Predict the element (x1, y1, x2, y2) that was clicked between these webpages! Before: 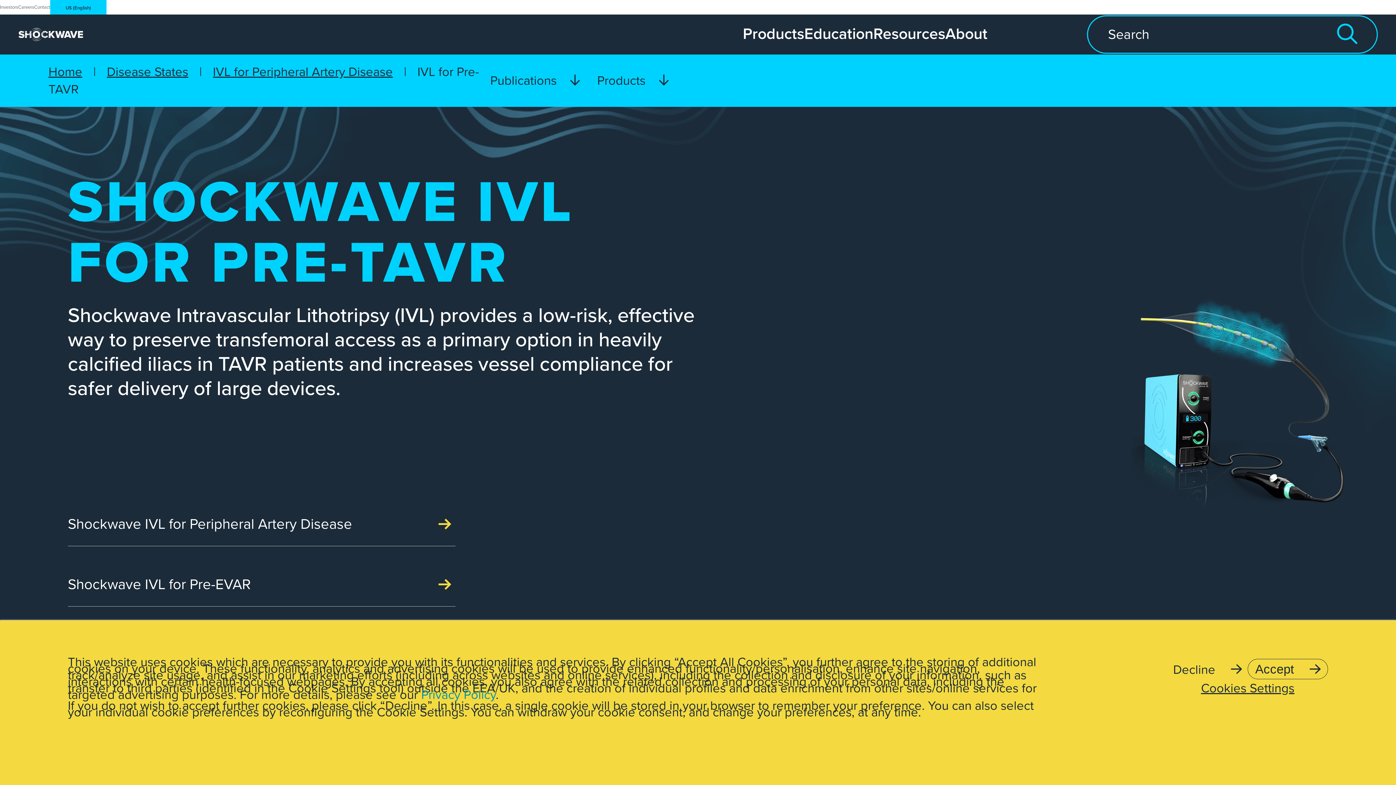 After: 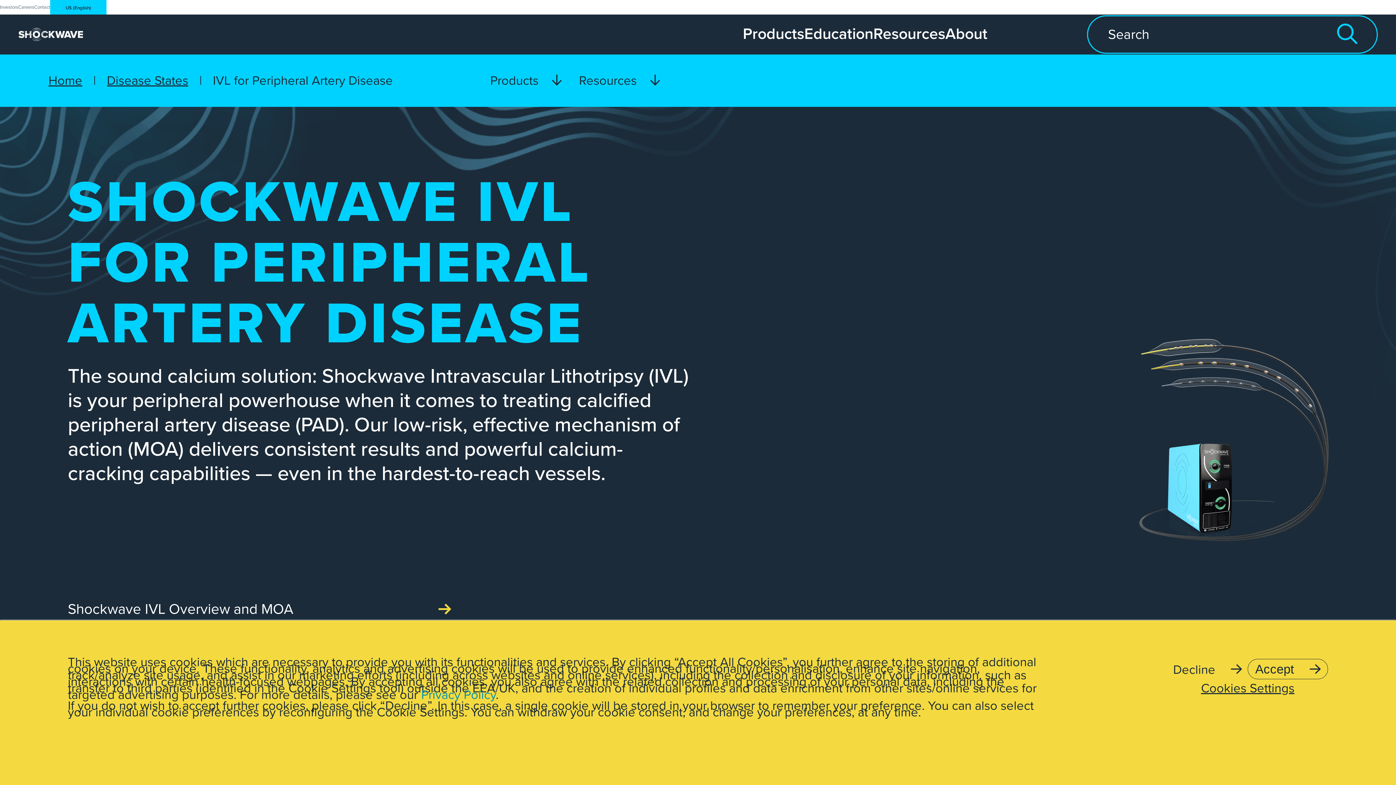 Action: bbox: (67, 517, 455, 546) label: Shockwave IVL for Peripheral Artery Disease